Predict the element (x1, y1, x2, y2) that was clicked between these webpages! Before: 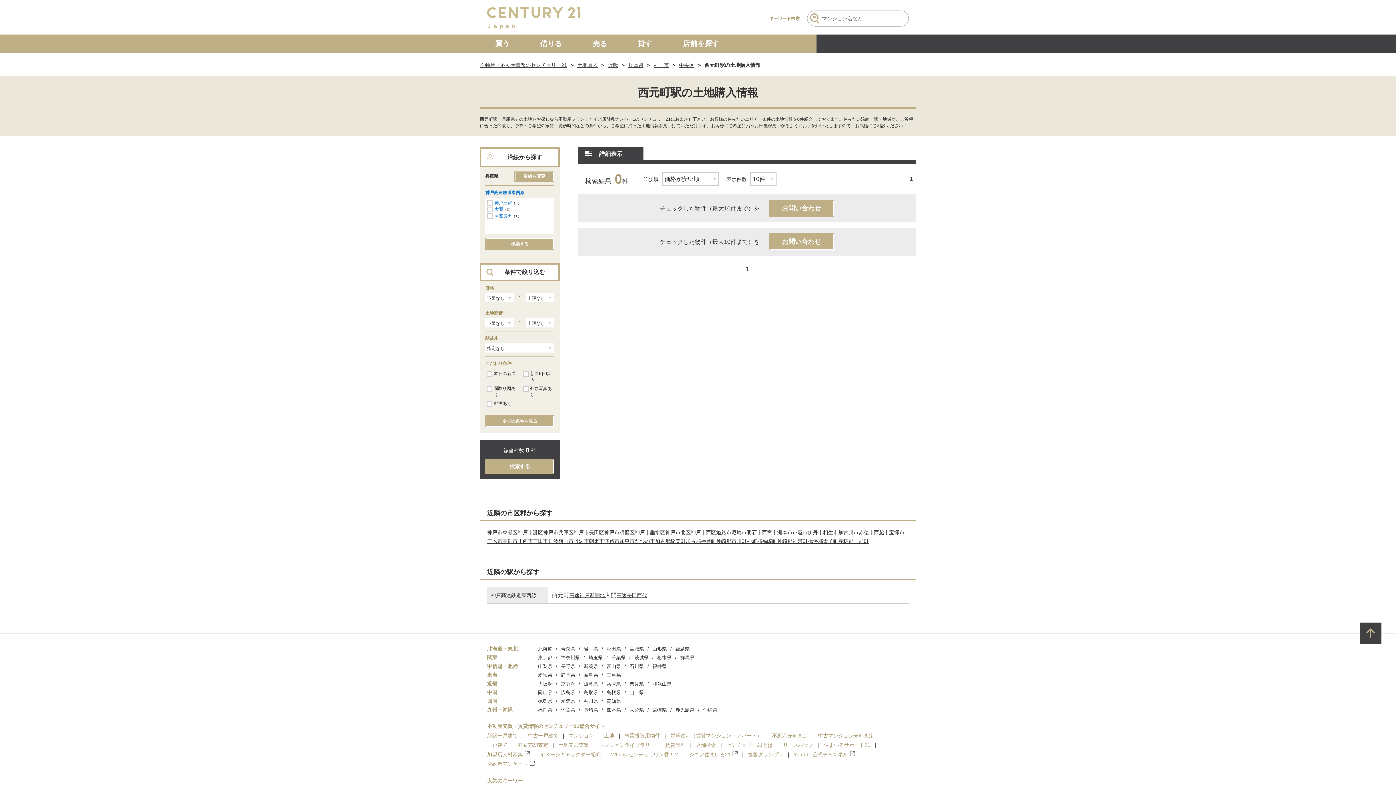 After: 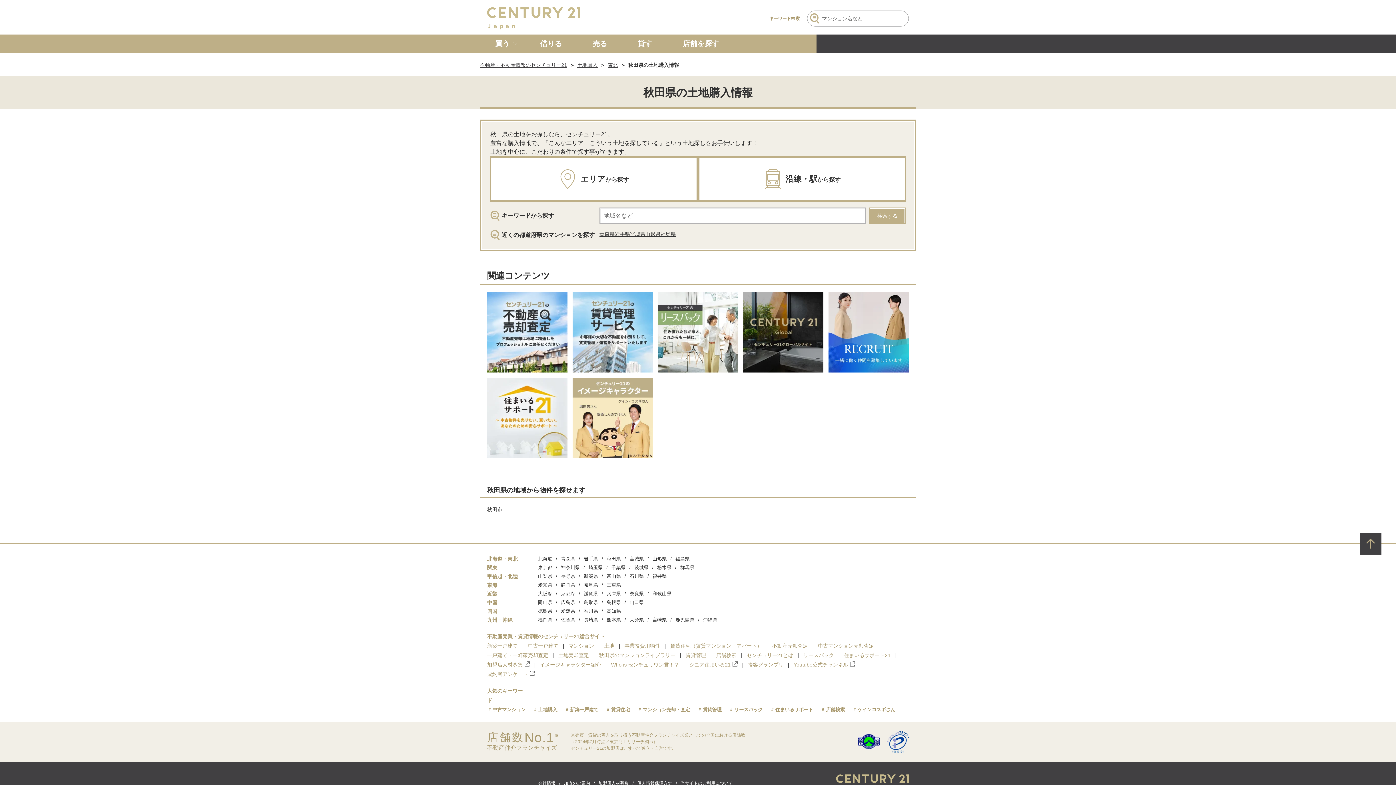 Action: label: 秋田県 bbox: (606, 645, 621, 652)